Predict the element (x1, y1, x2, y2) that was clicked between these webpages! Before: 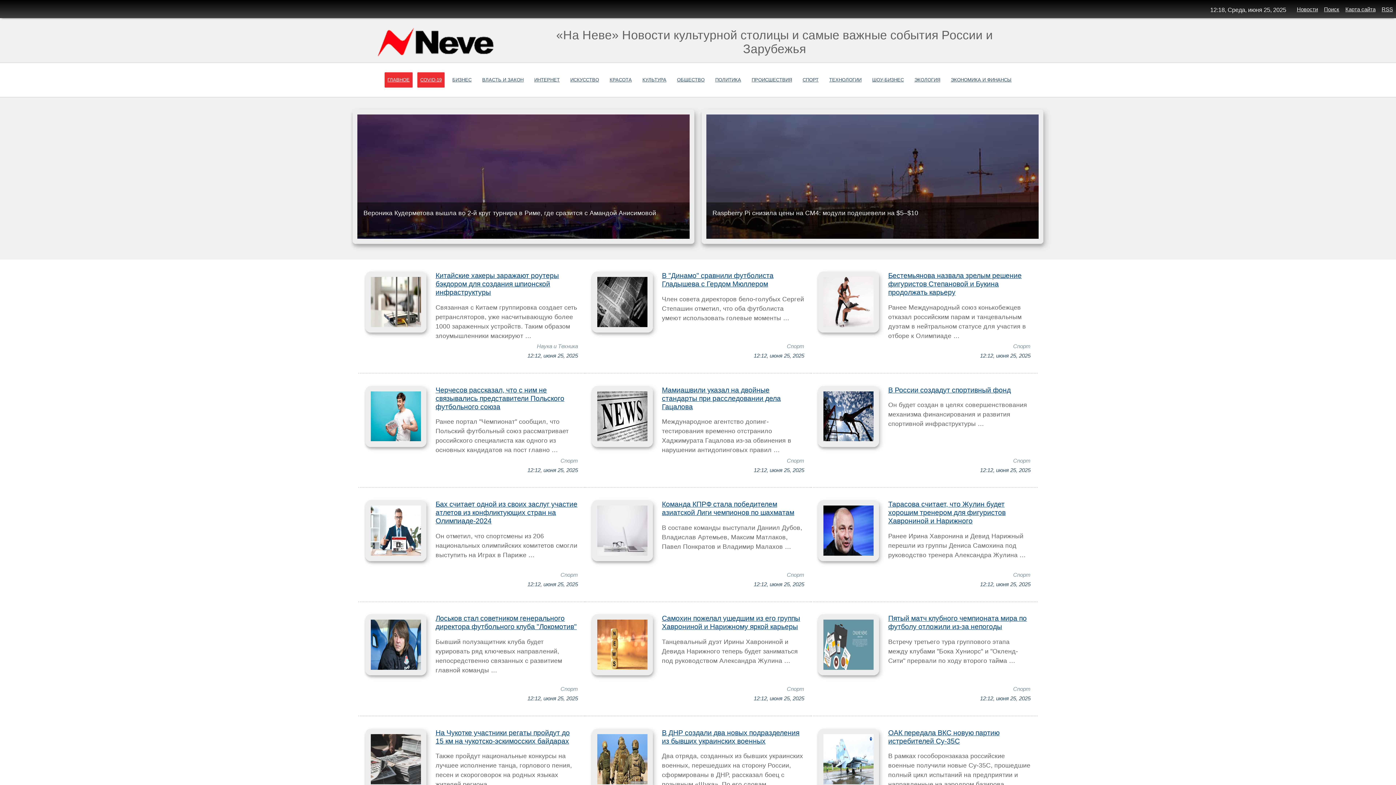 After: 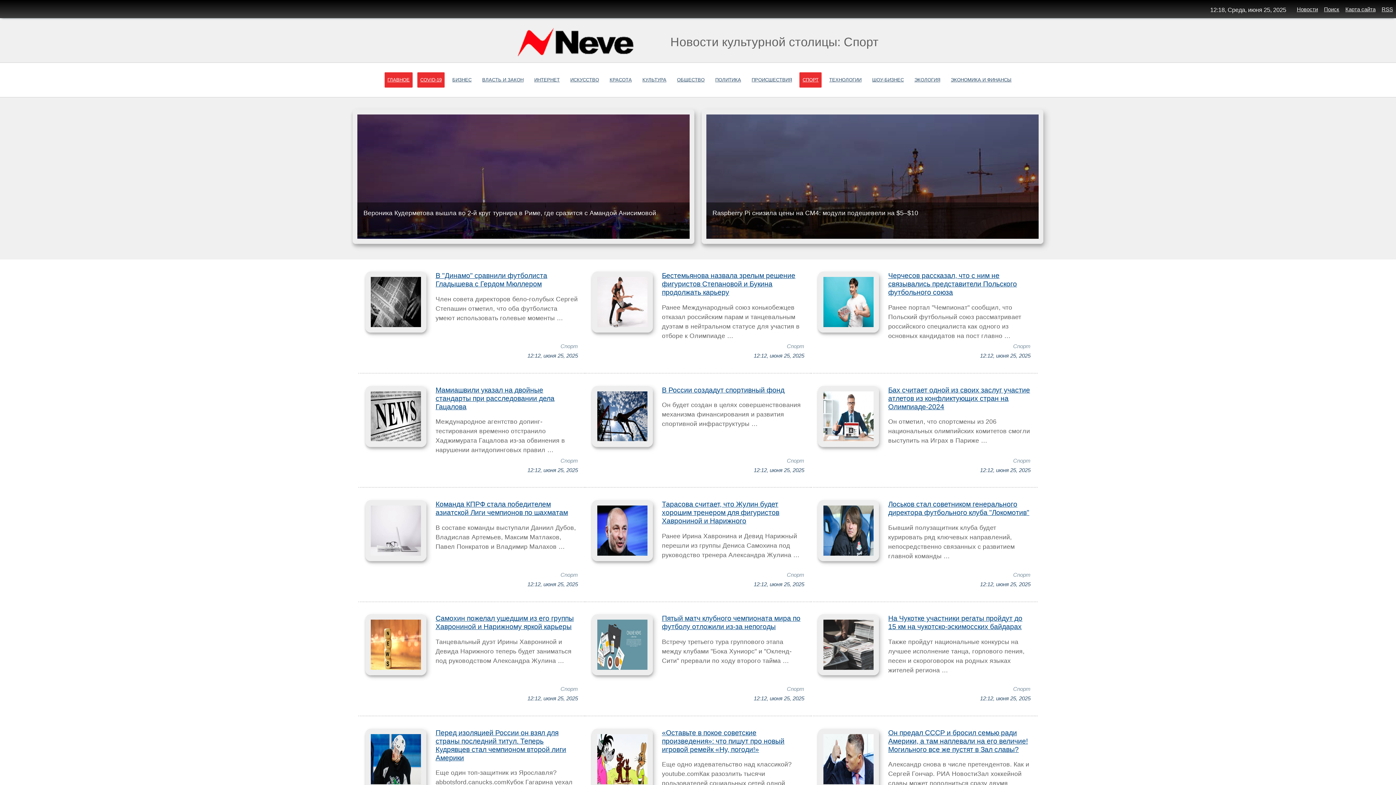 Action: bbox: (799, 72, 821, 87) label: СПОРТ